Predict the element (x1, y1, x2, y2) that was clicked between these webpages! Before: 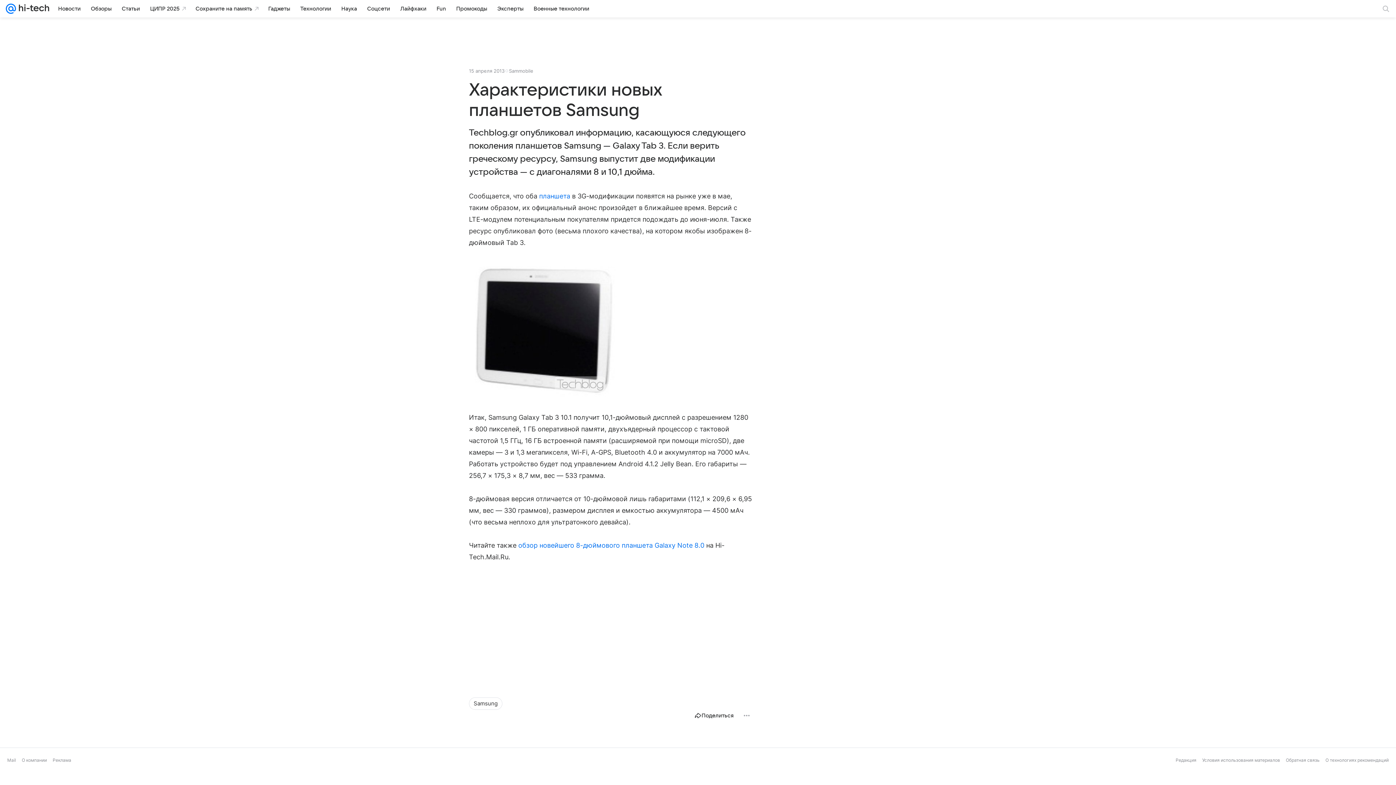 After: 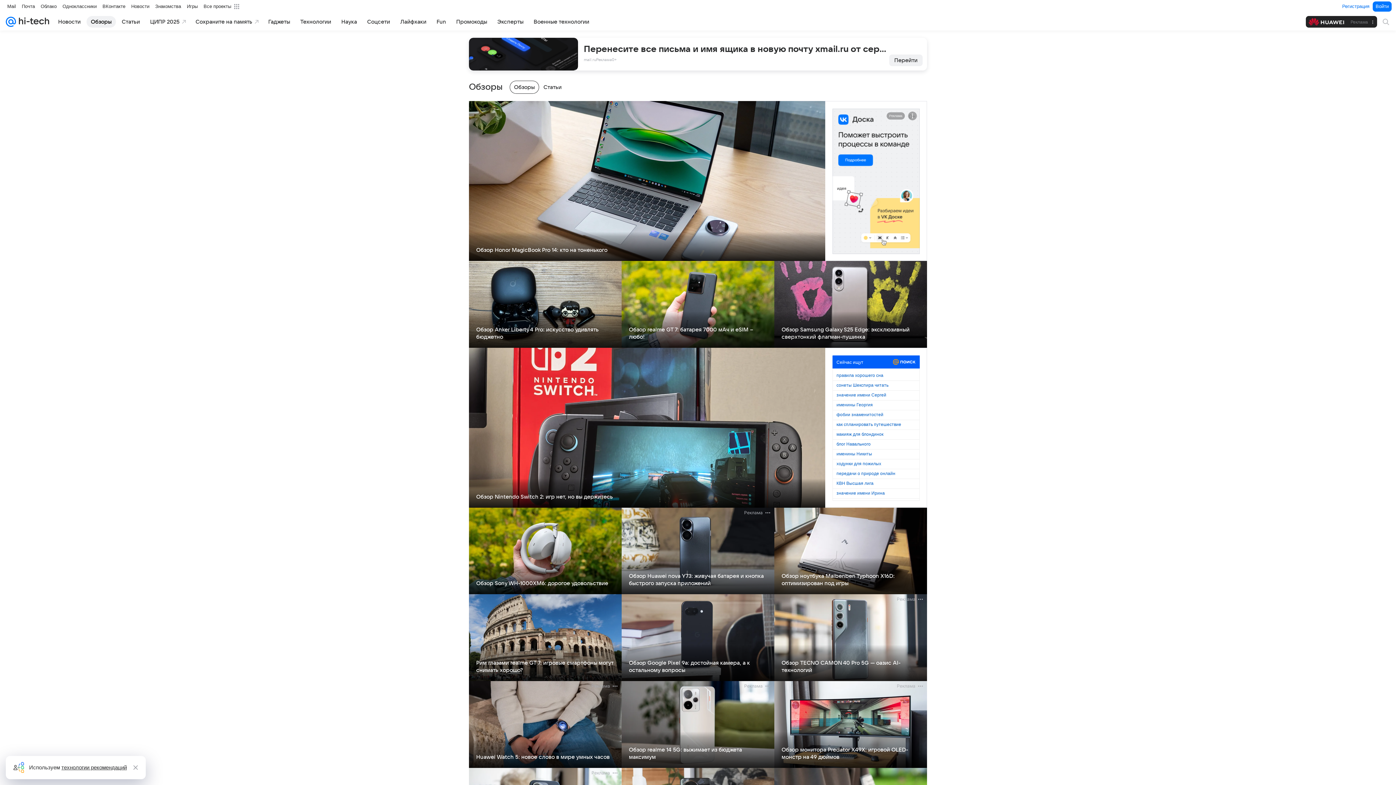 Action: label: Обзоры bbox: (86, 2, 116, 14)